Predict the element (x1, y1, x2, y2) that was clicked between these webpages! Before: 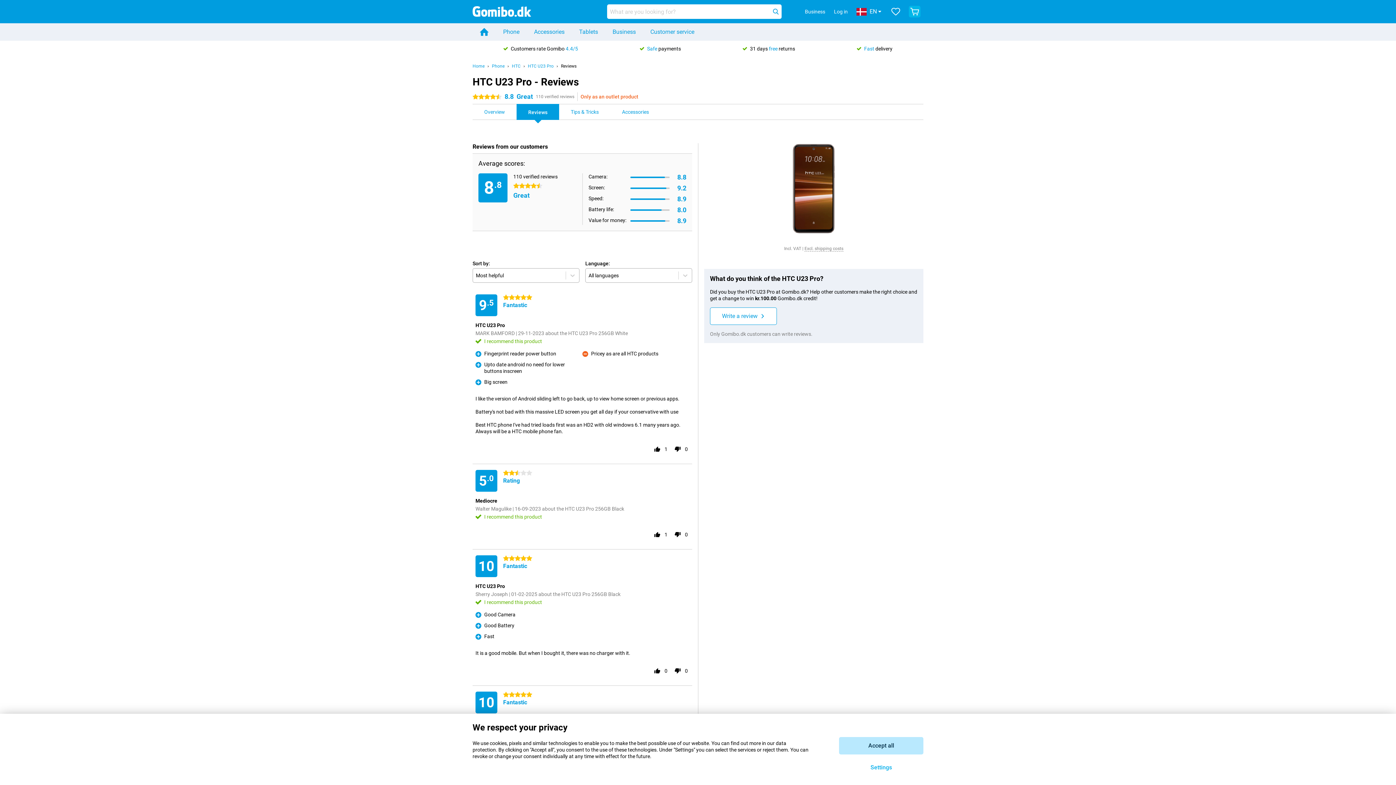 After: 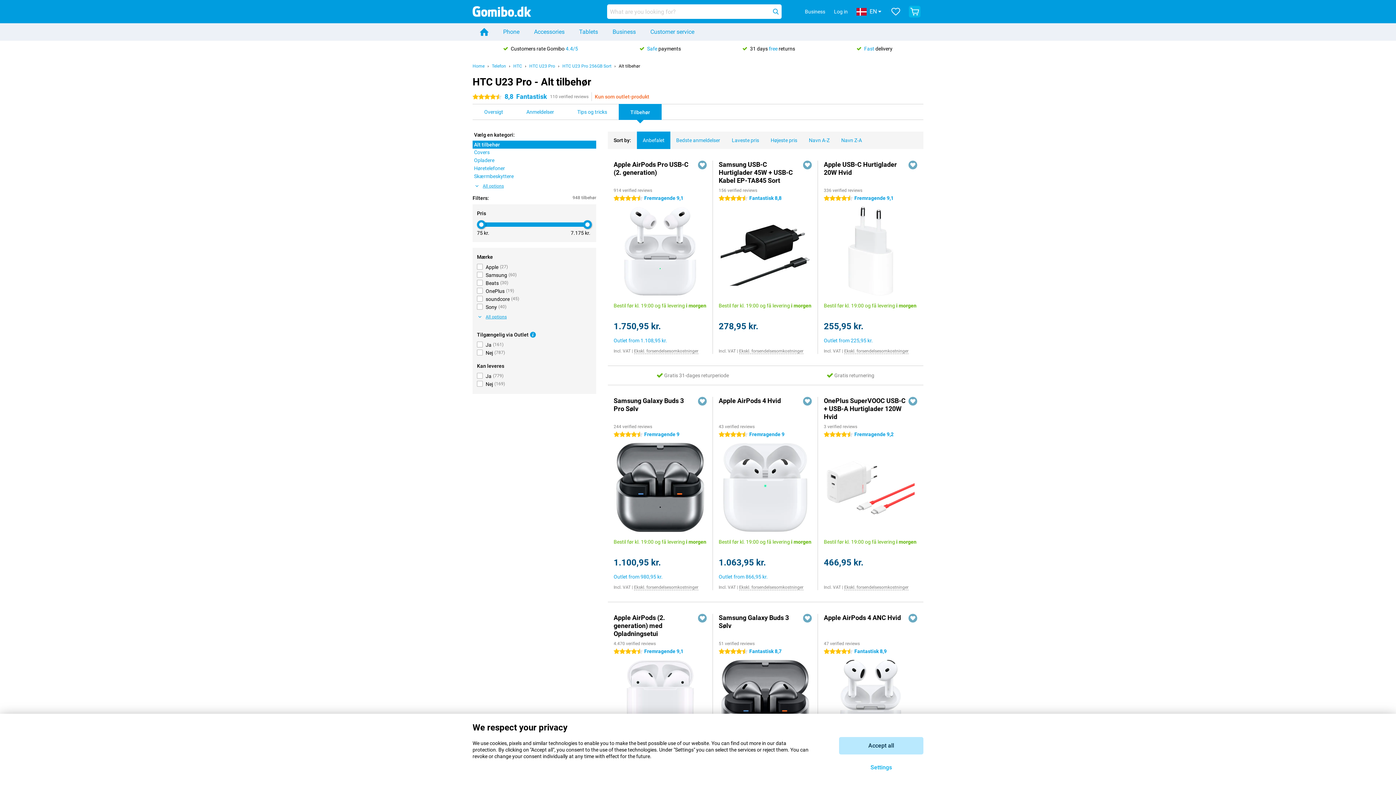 Action: label: Accessories bbox: (610, 104, 660, 119)